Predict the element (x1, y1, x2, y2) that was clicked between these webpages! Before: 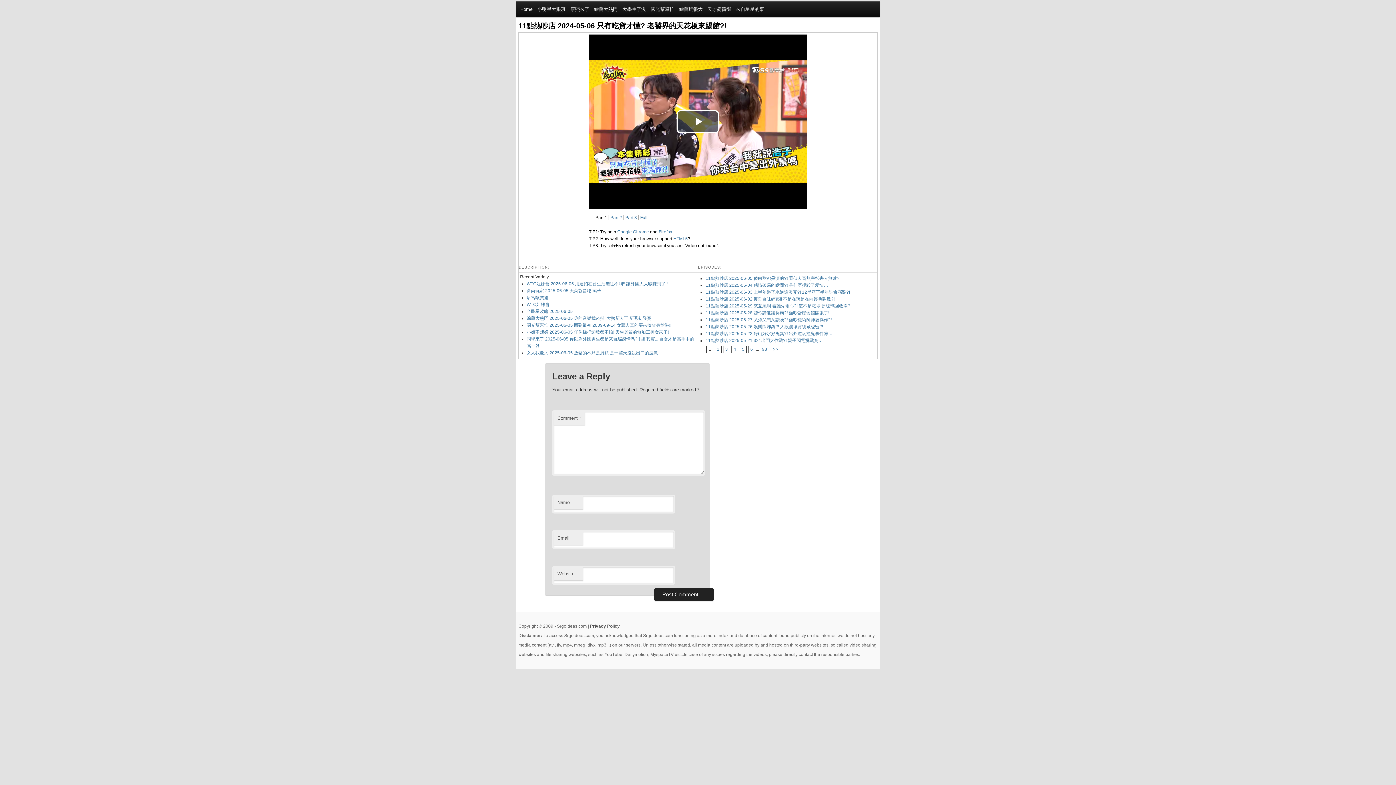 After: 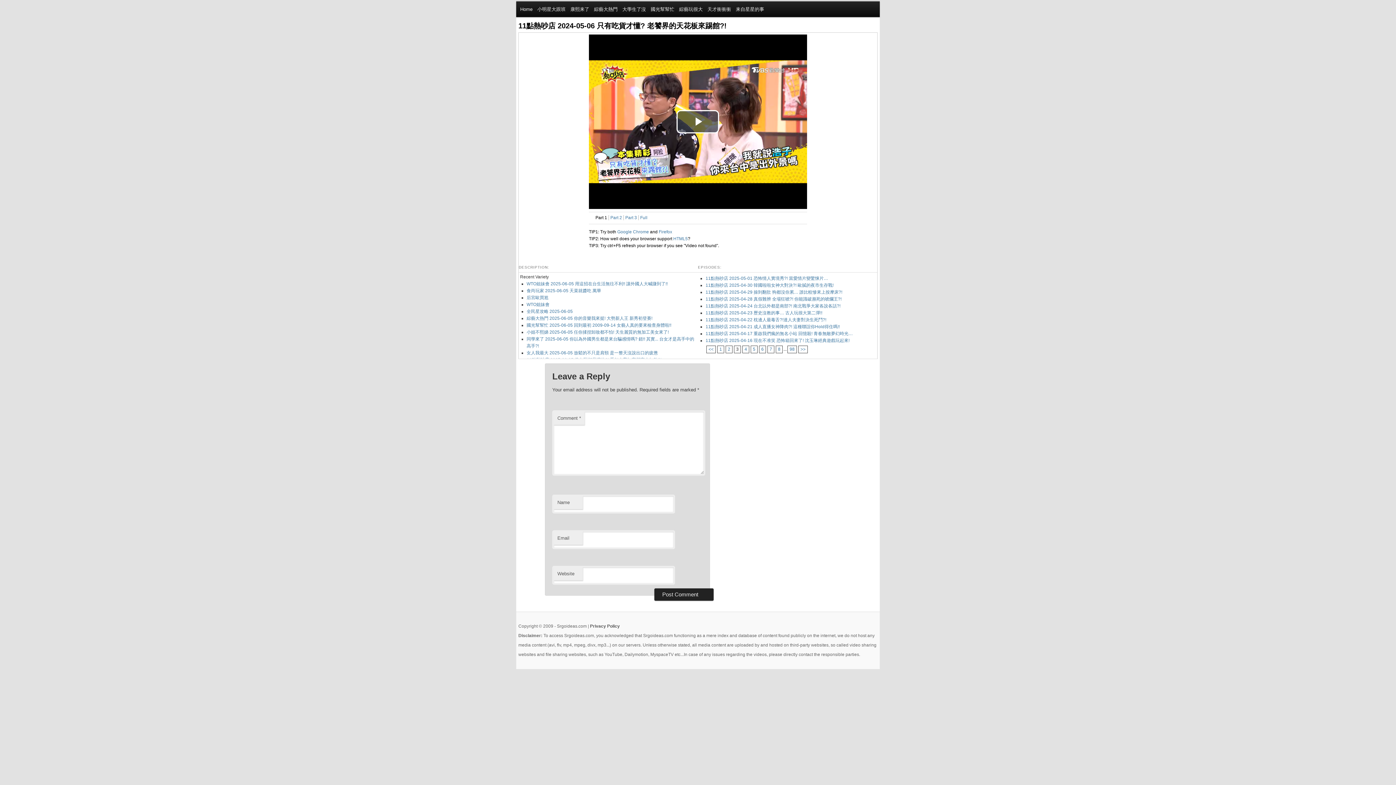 Action: label: 3 bbox: (725, 346, 727, 351)